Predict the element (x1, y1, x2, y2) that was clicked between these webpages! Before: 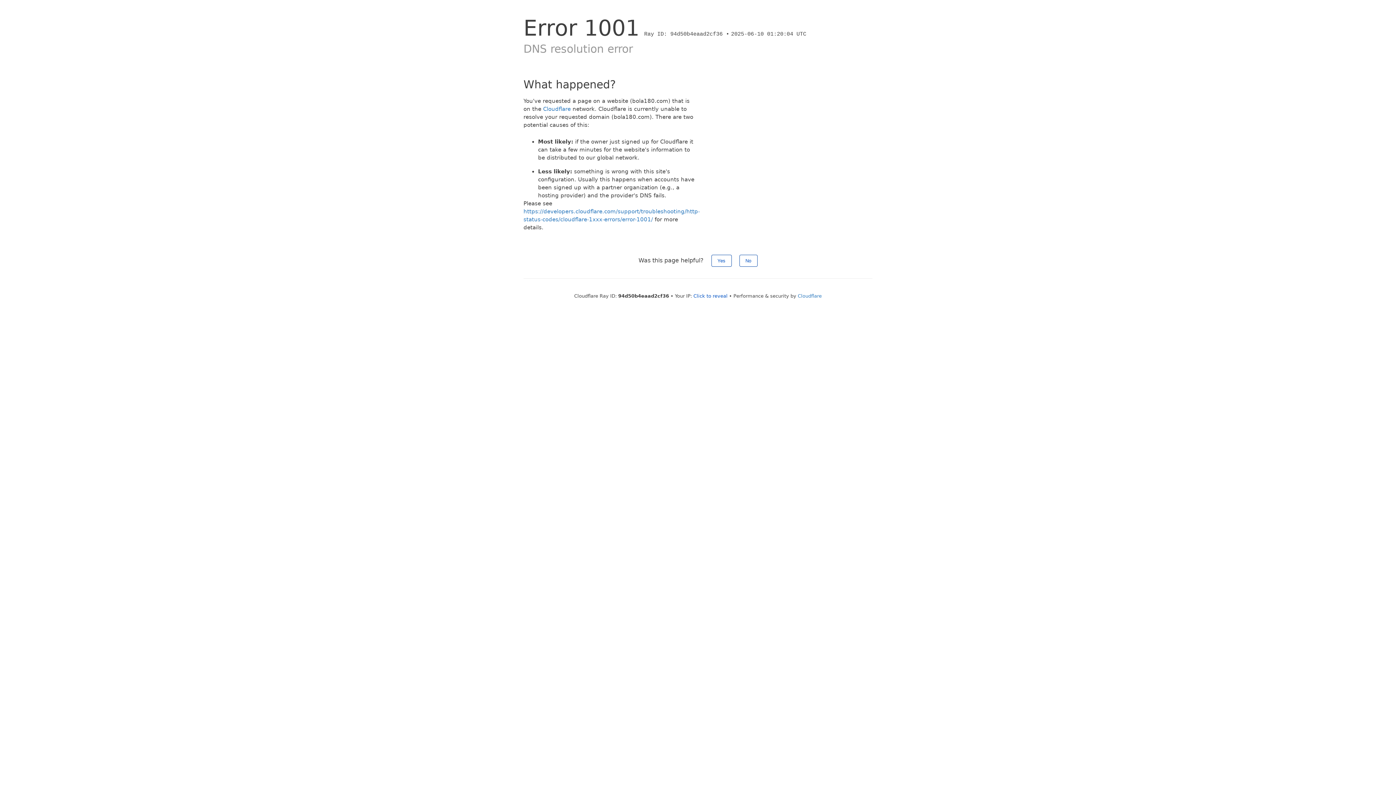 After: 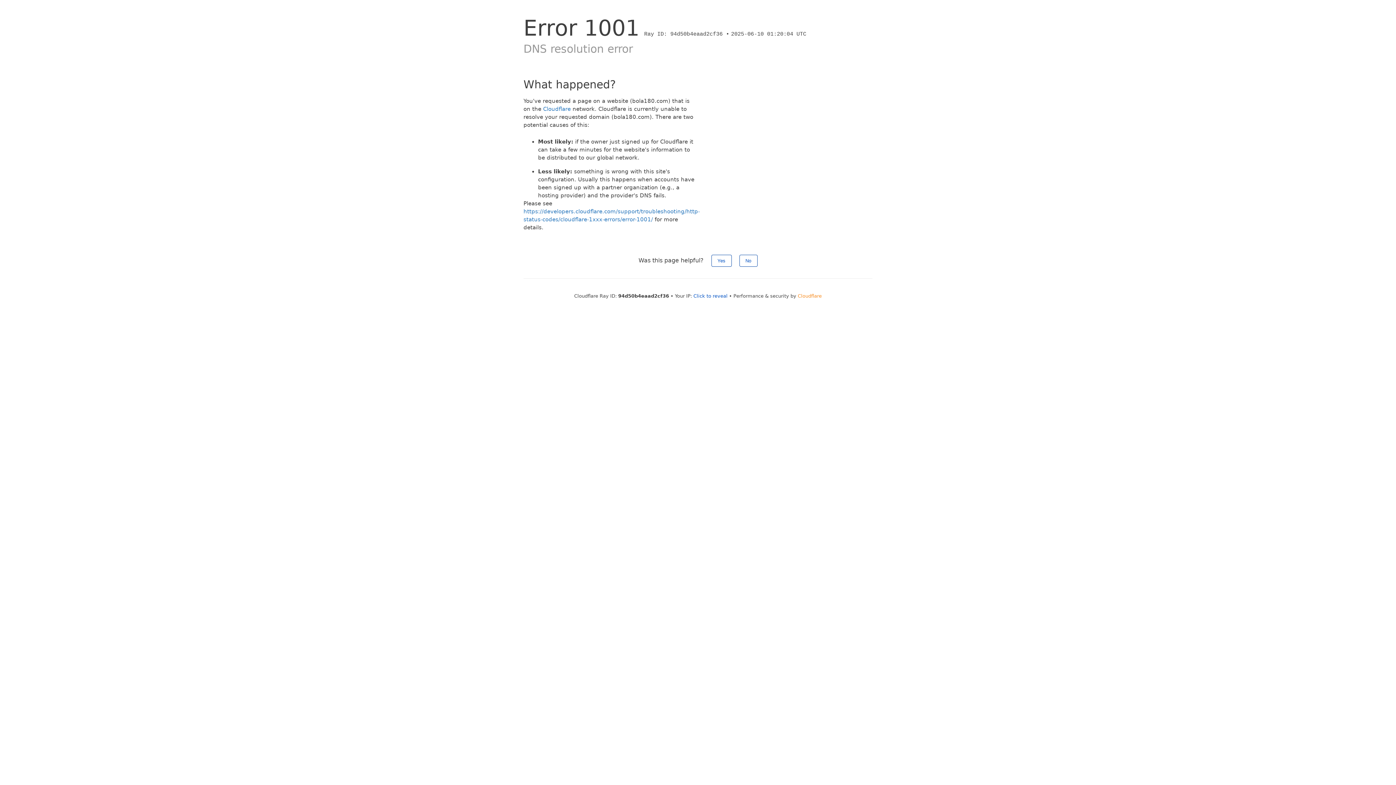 Action: bbox: (798, 293, 822, 298) label: Cloudflare